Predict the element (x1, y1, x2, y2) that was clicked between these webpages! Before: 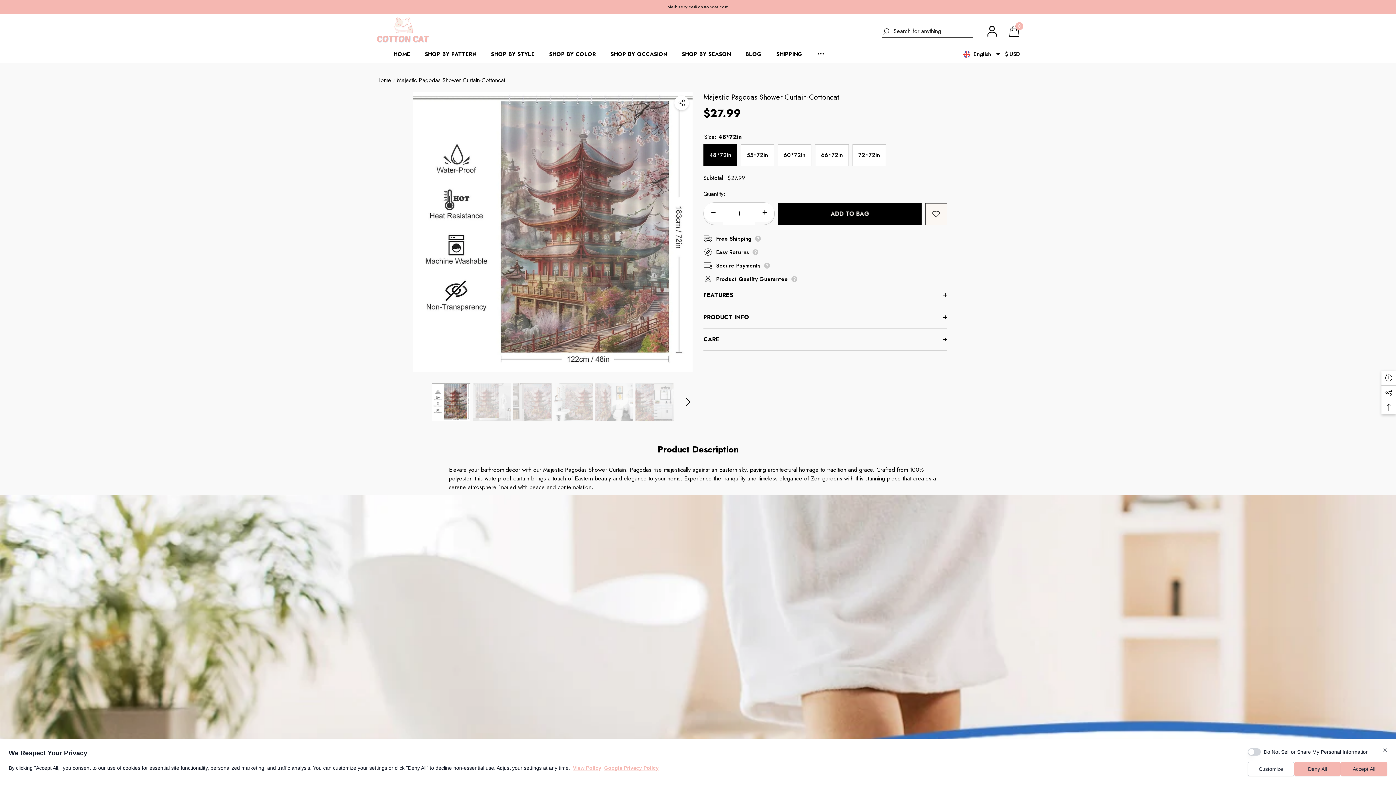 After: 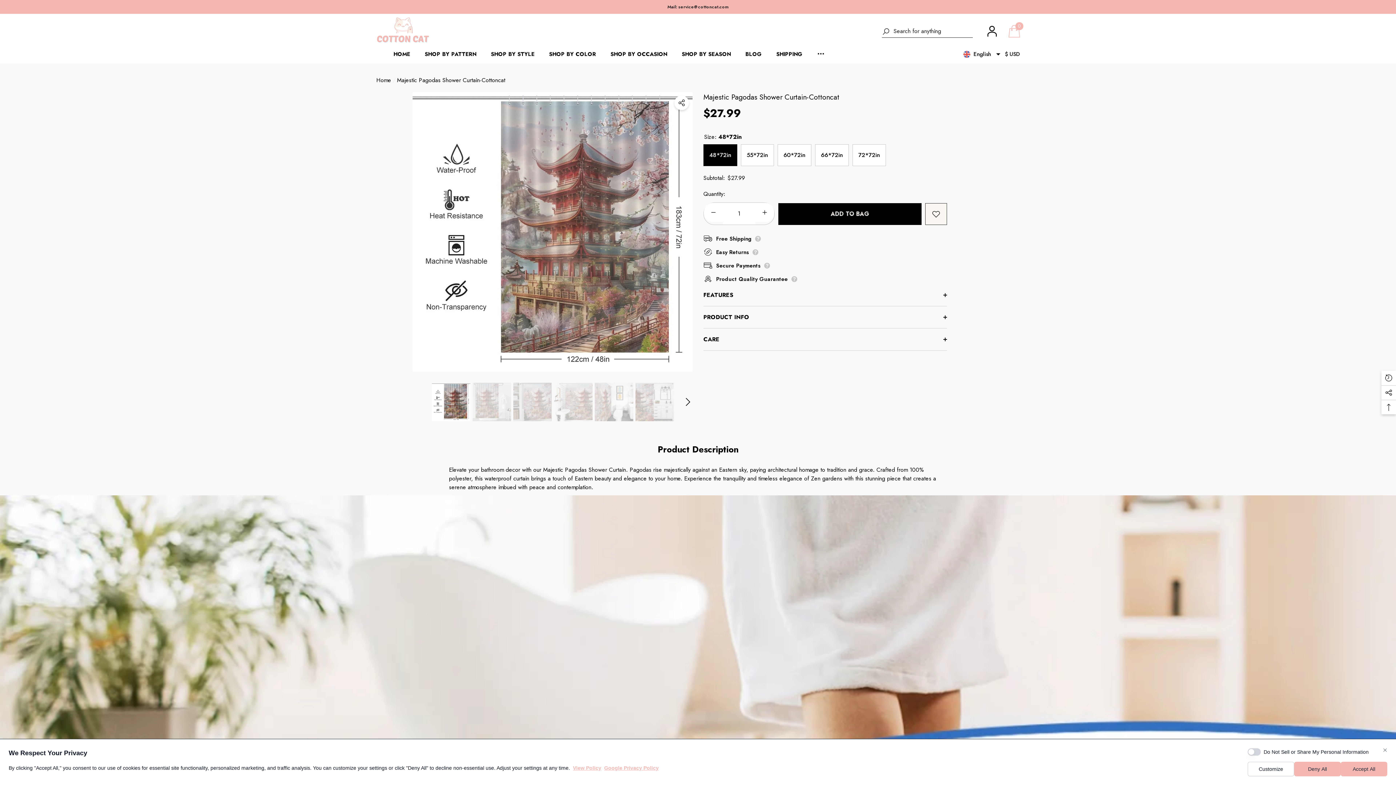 Action: bbox: (1009, 25, 1020, 36) label: Cart
0
0 items